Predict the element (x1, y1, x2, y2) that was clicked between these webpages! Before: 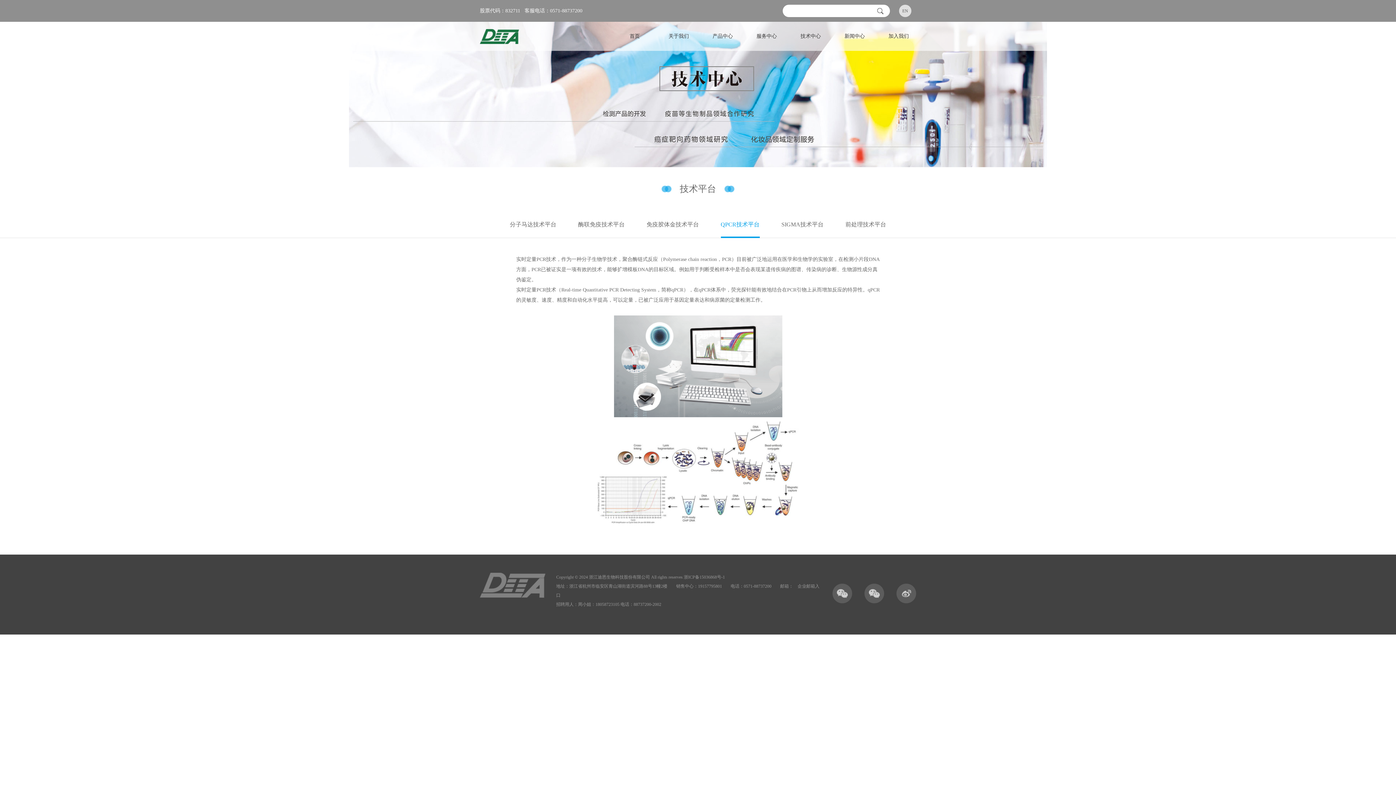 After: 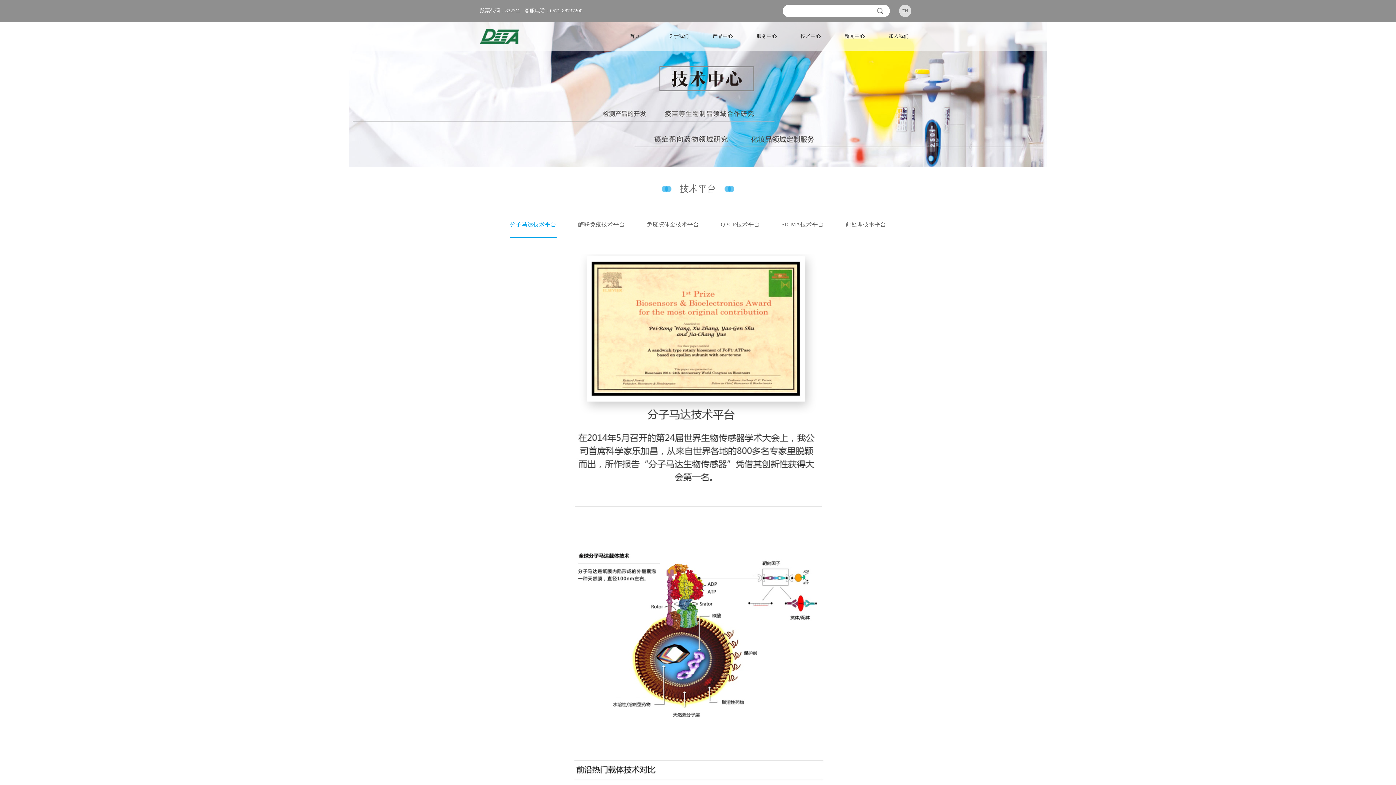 Action: label: 分子马达技术平台 bbox: (510, 210, 556, 238)